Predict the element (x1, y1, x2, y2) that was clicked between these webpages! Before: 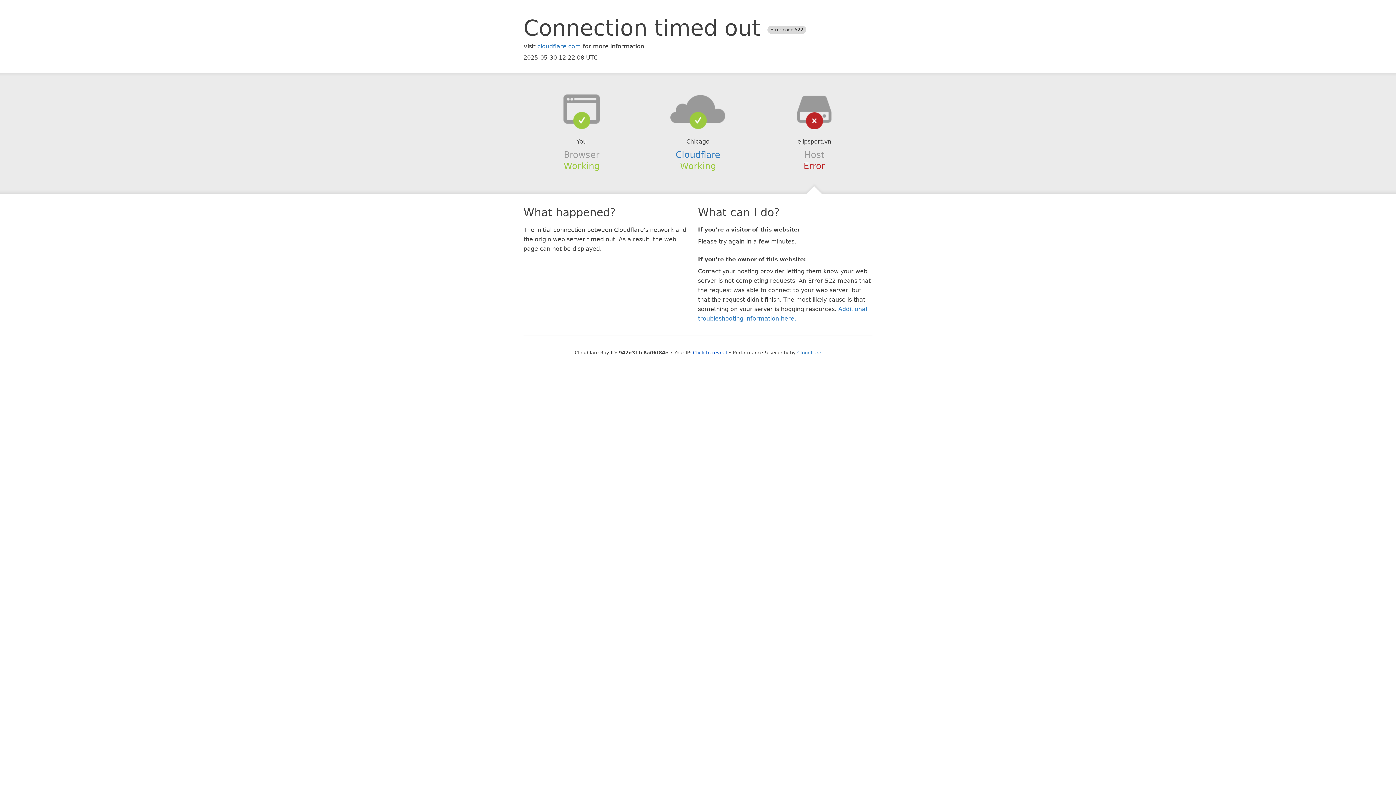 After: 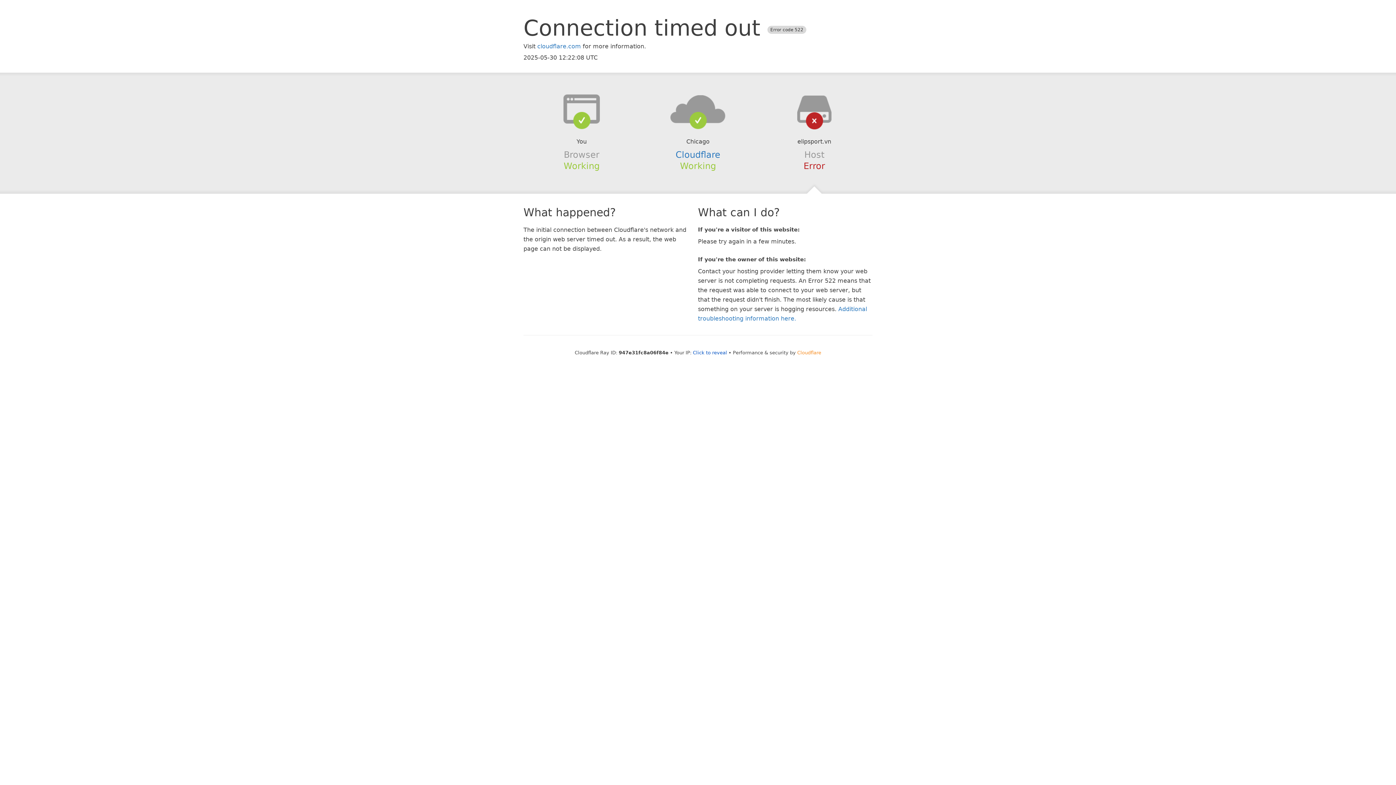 Action: bbox: (797, 350, 821, 355) label: Cloudflare